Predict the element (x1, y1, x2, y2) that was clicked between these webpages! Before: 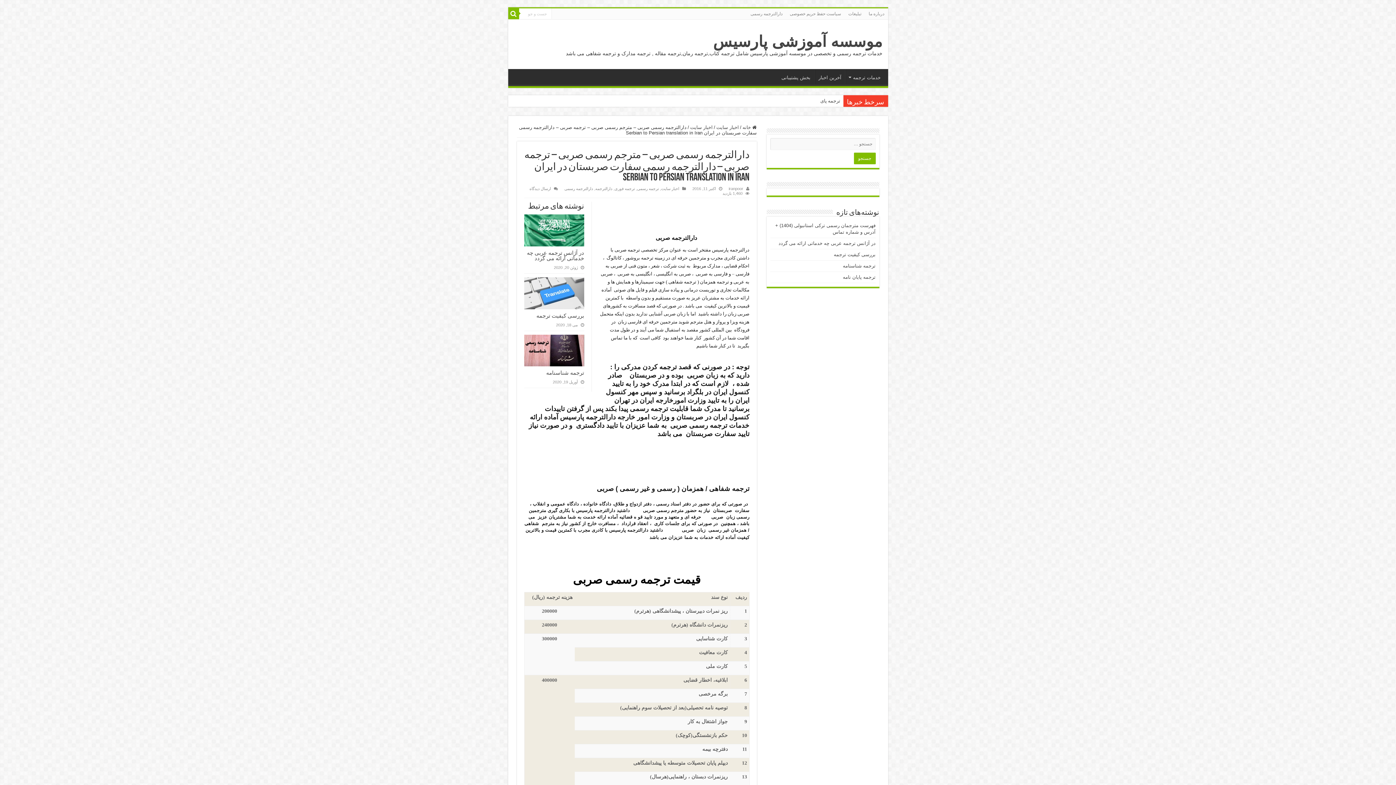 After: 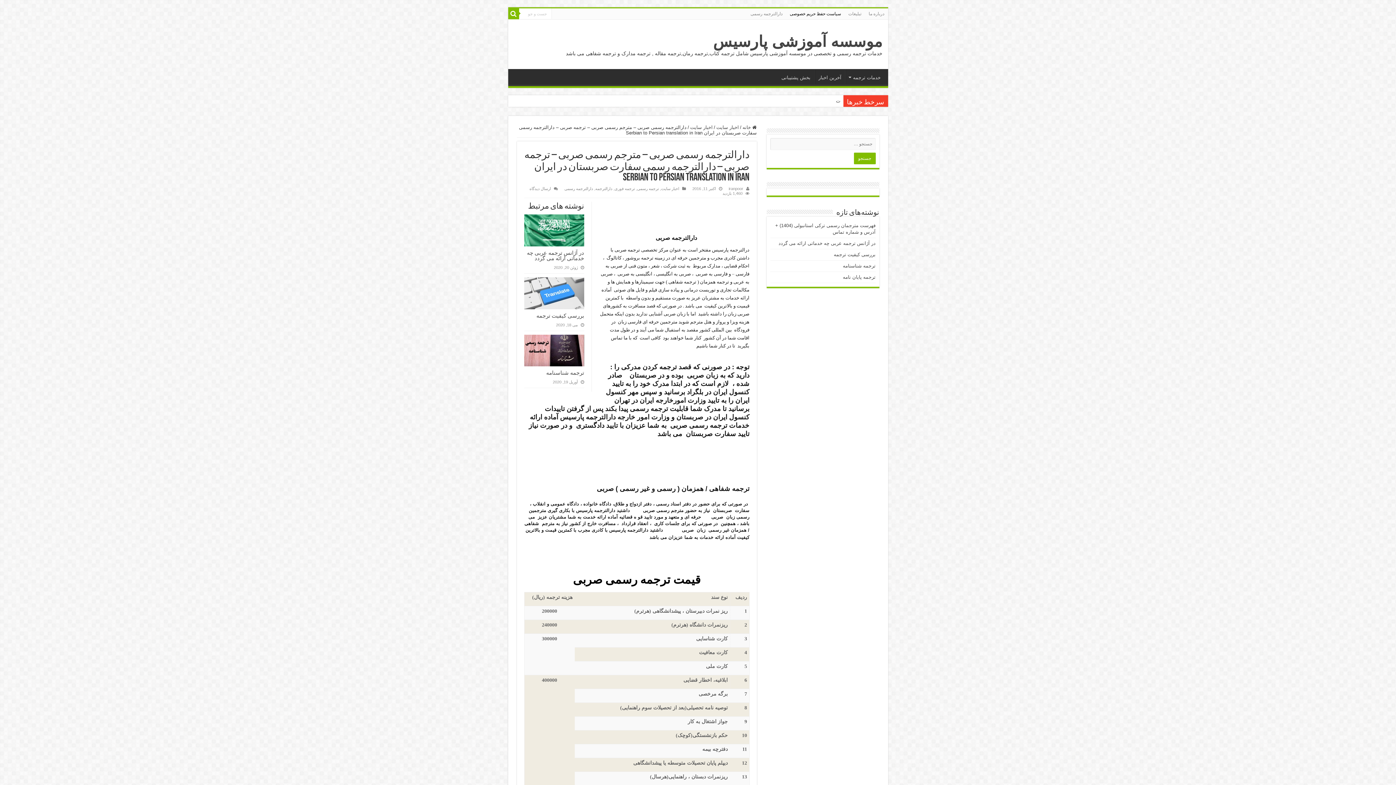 Action: bbox: (786, 8, 844, 19) label: سیاست حفظ حریم خصوصی